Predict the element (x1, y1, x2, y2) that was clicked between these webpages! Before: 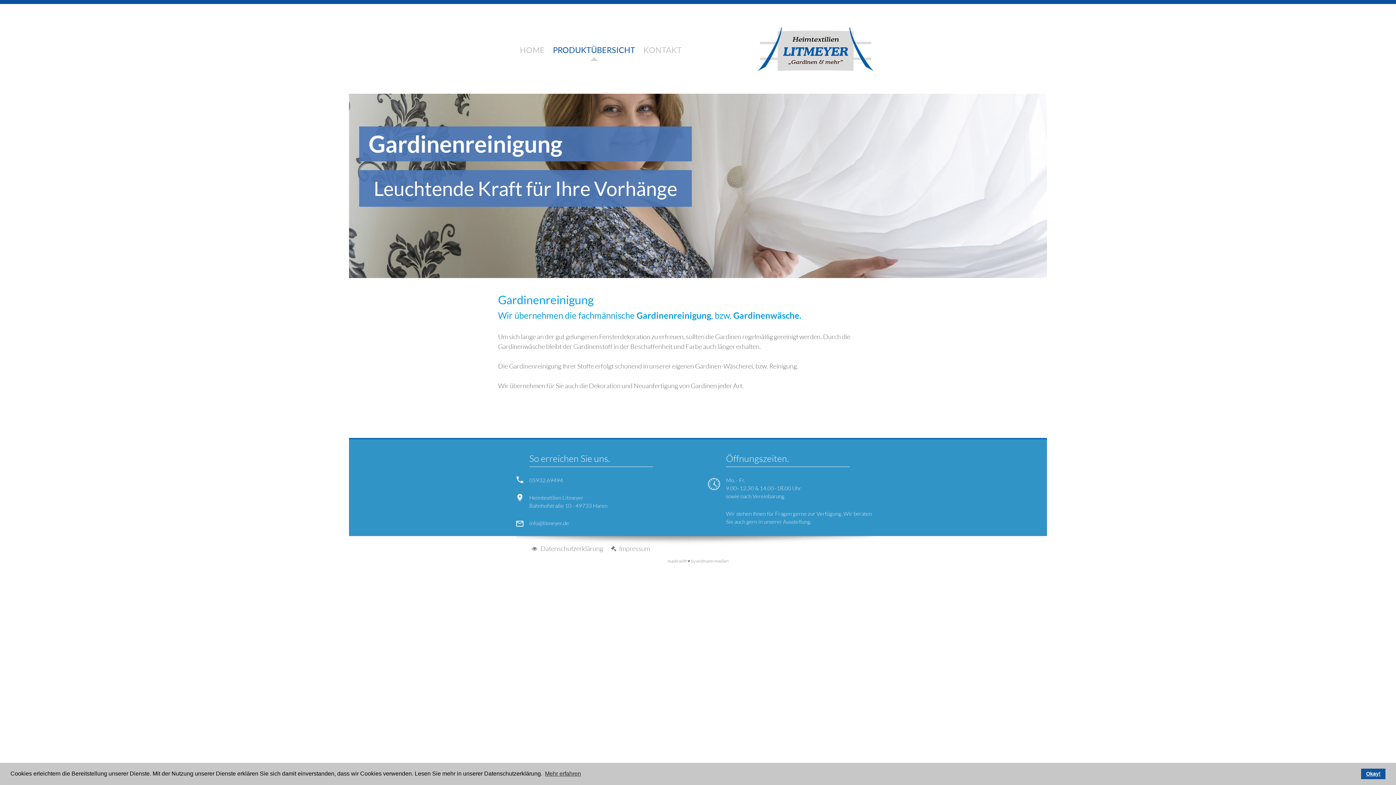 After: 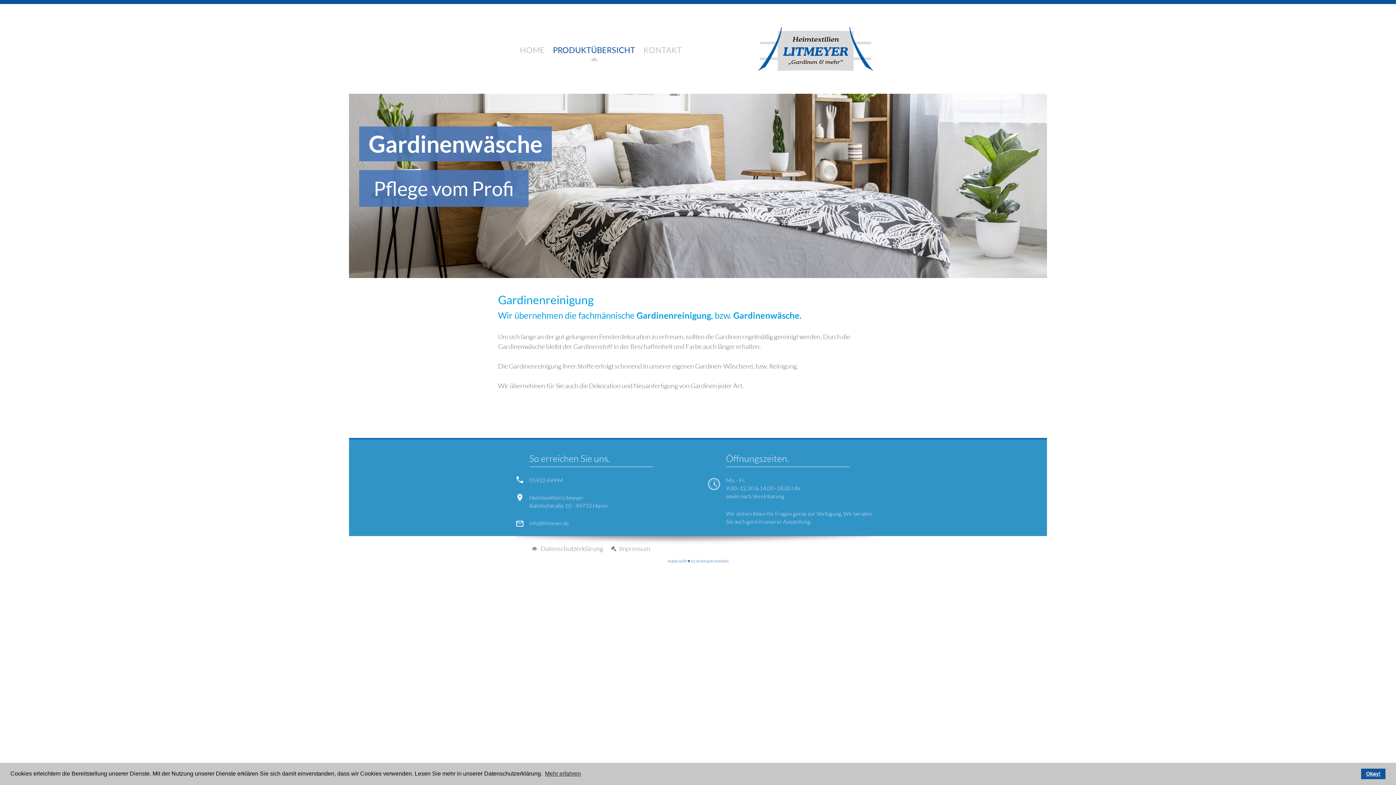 Action: label: made with ♥ by erdmann-medien bbox: (667, 558, 728, 564)